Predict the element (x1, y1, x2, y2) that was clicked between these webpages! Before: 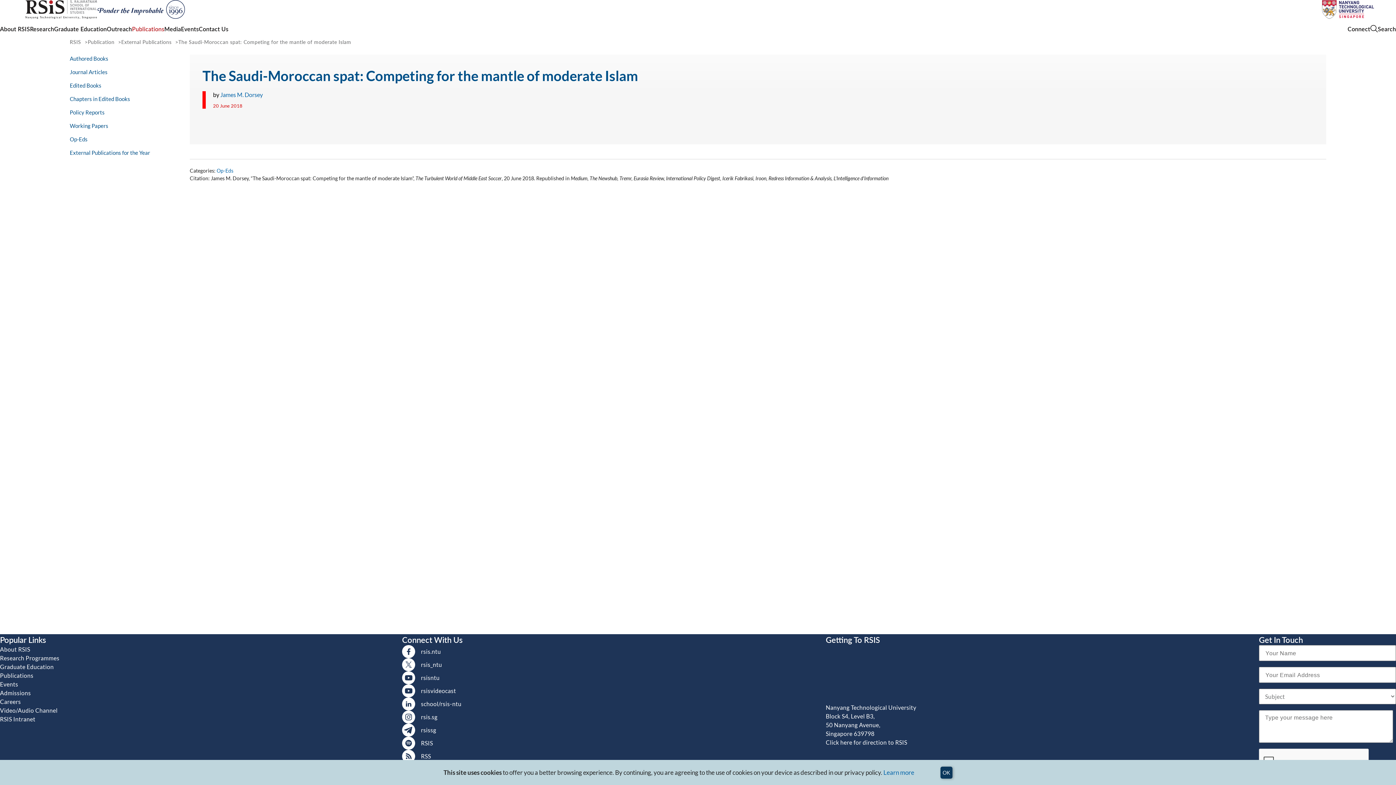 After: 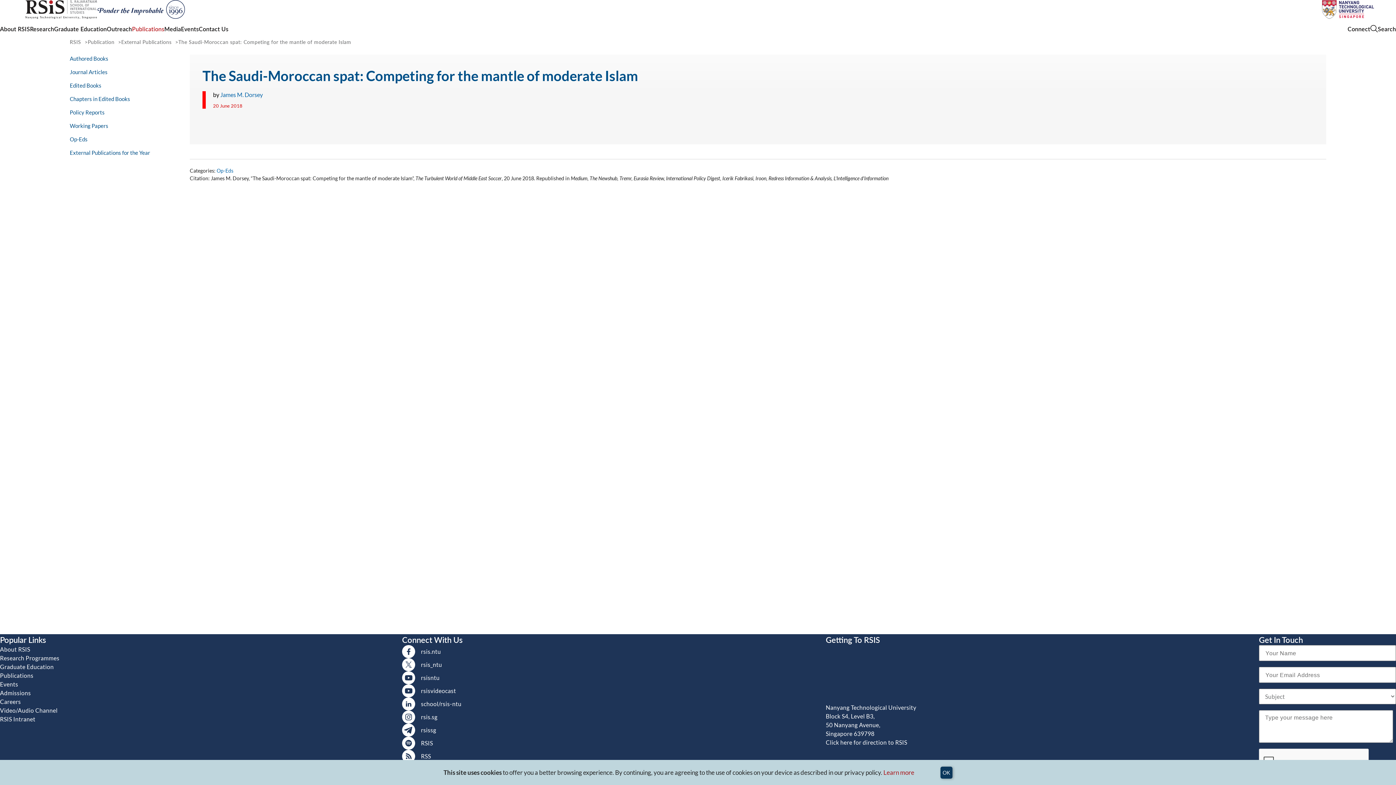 Action: bbox: (883, 769, 914, 776) label: Learn more